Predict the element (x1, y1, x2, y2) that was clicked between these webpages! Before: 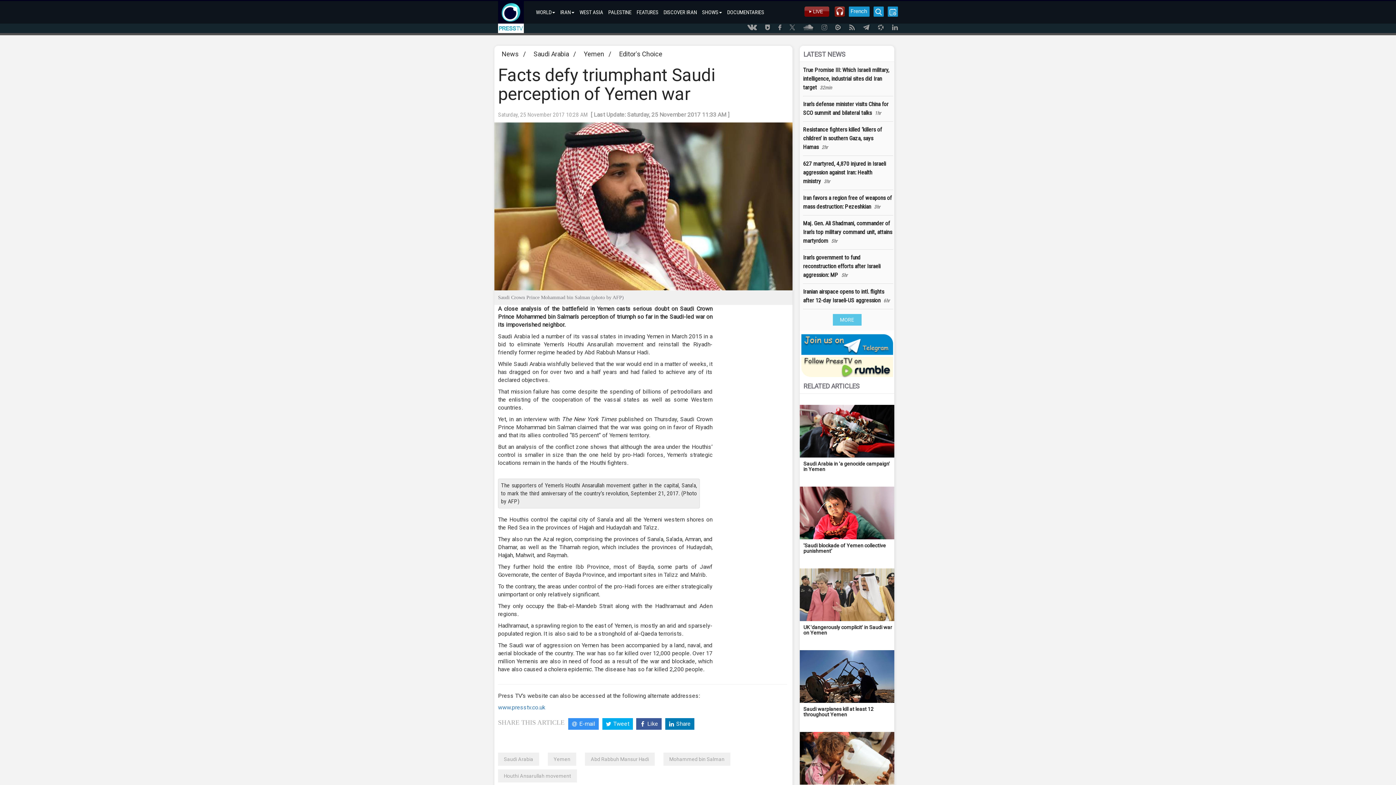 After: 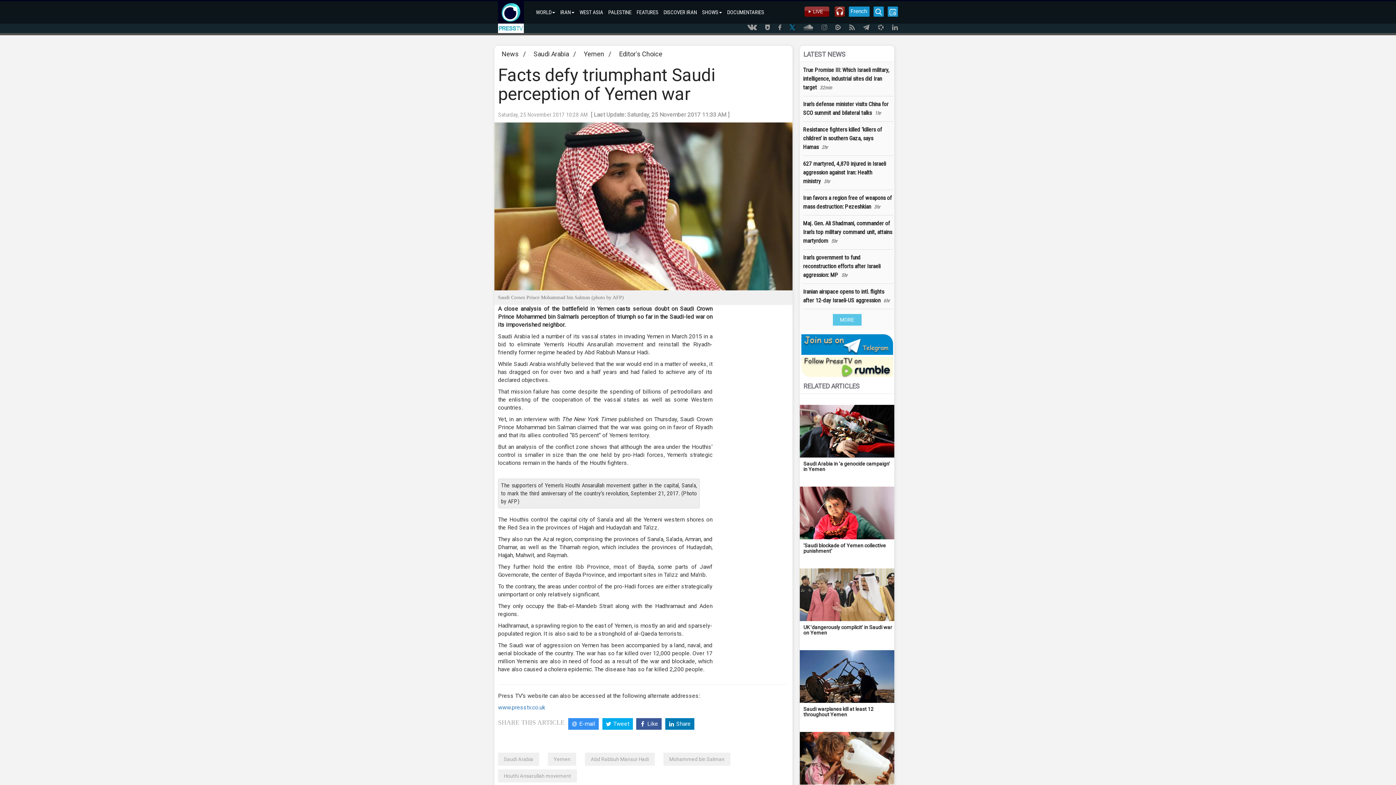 Action: bbox: (782, 24, 795, 33)